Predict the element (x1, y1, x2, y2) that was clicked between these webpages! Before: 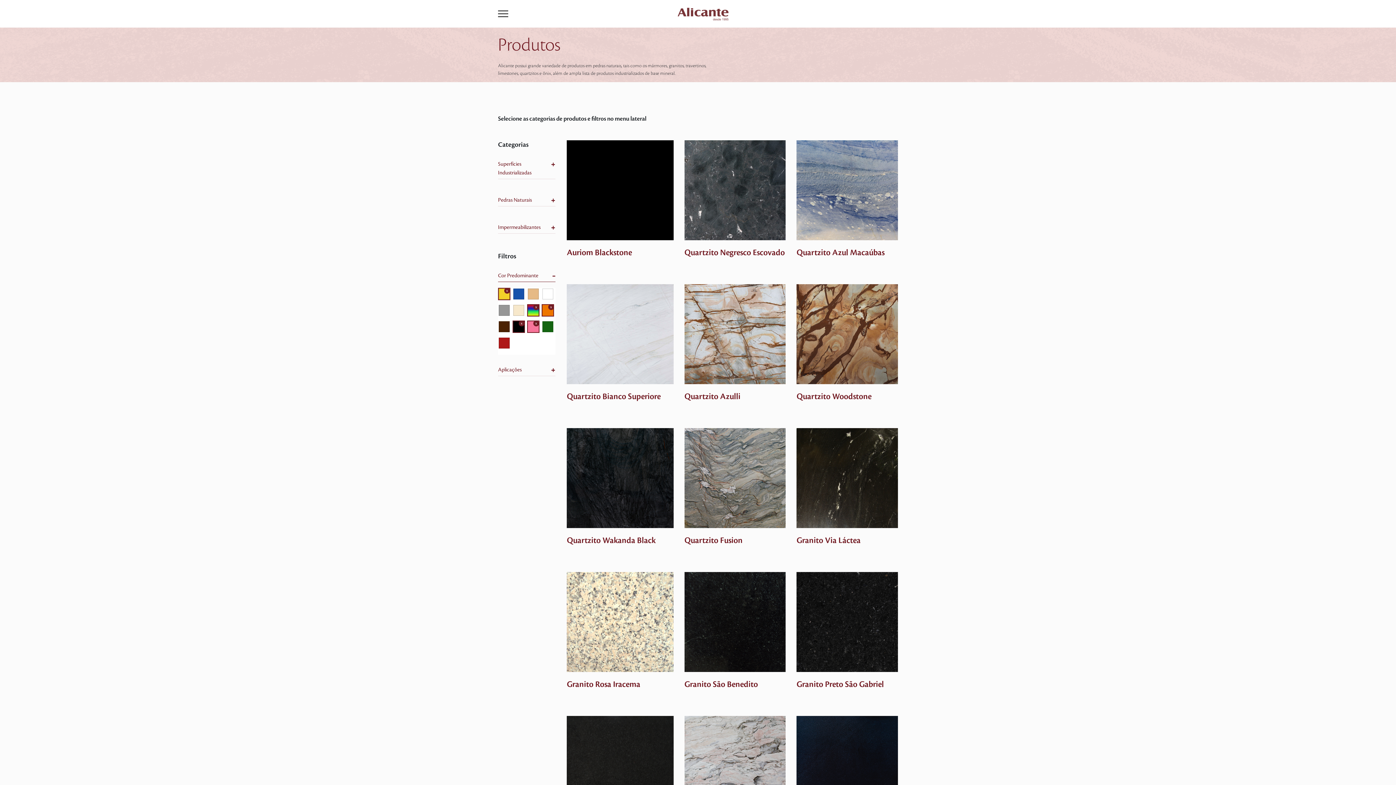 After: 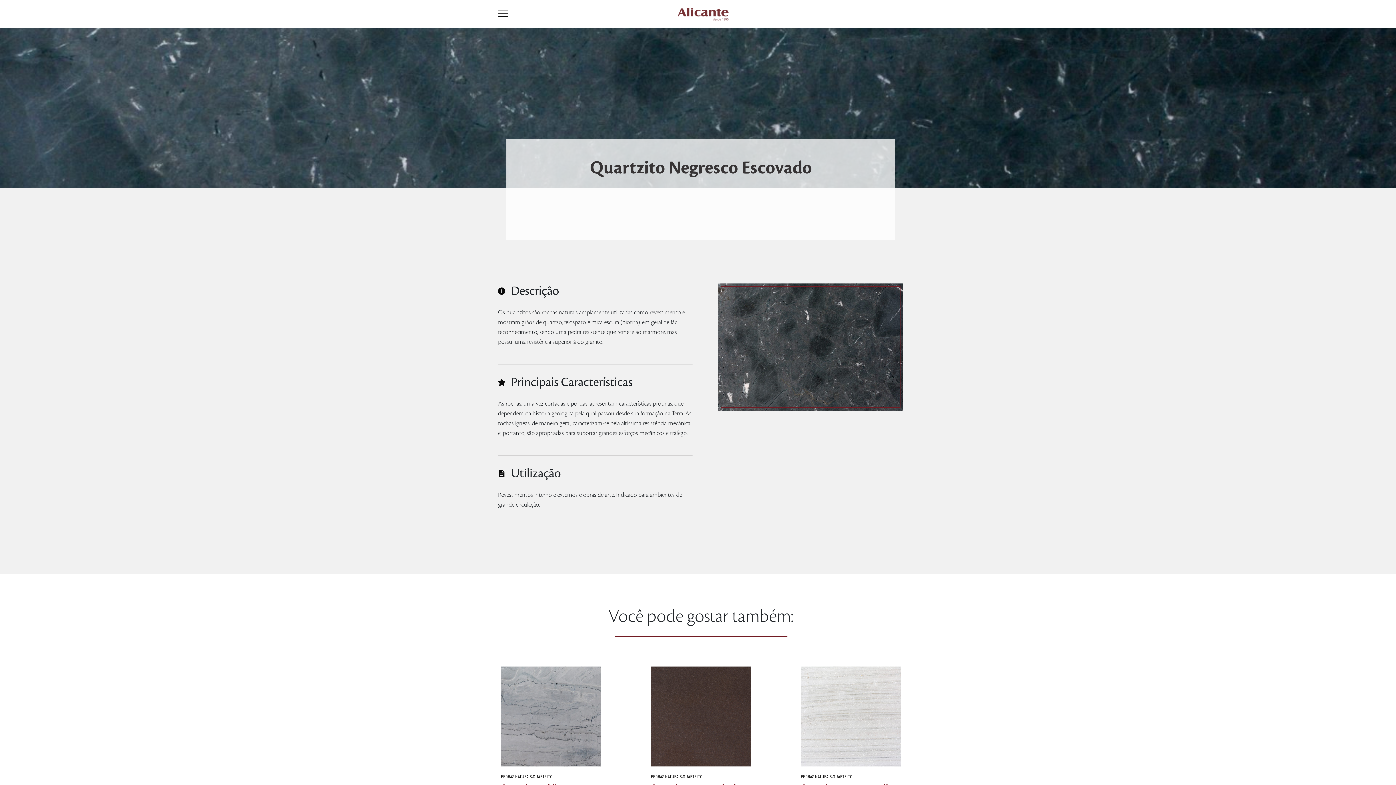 Action: label: Mais detalhes bbox: (684, 187, 785, 193)